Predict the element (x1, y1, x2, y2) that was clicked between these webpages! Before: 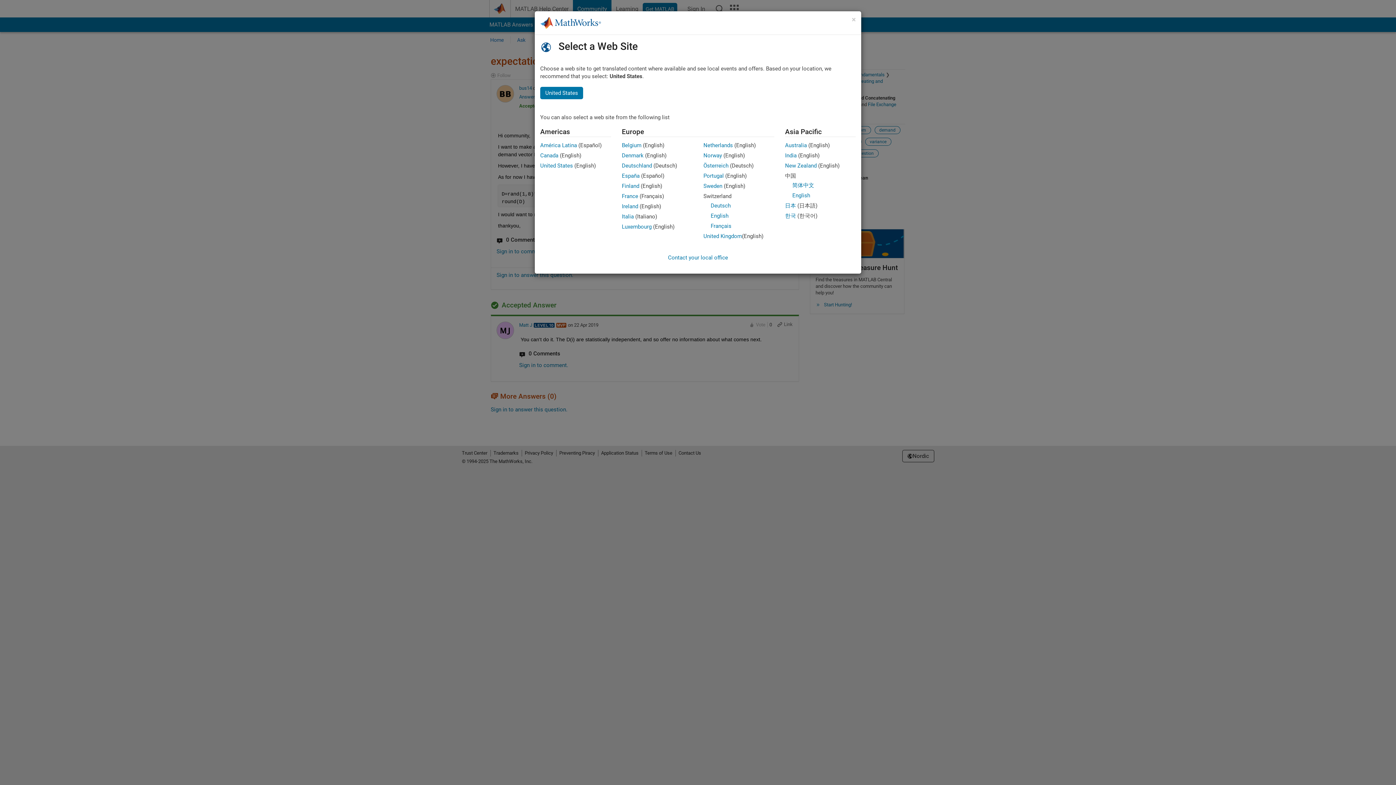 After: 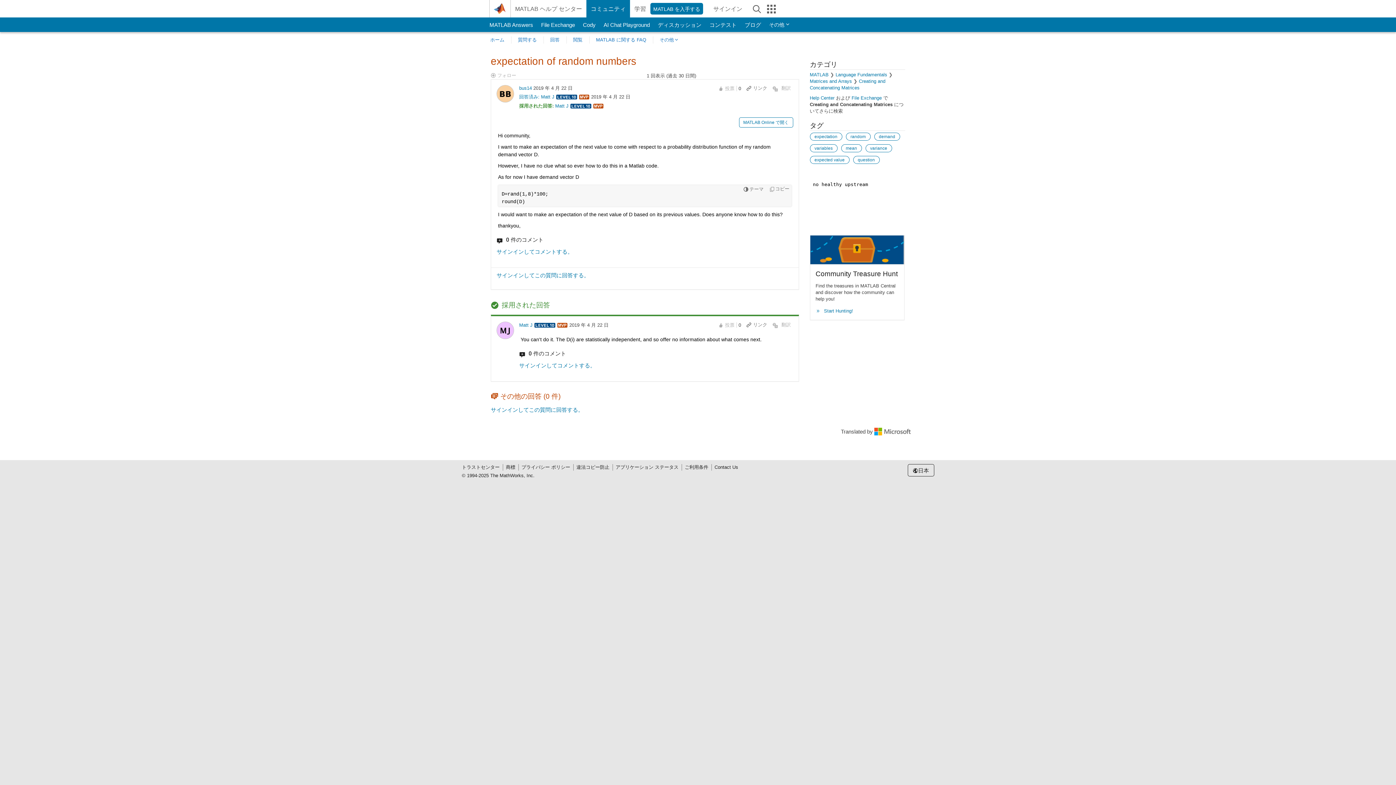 Action: label: 日本
Japanese bbox: (785, 202, 796, 209)